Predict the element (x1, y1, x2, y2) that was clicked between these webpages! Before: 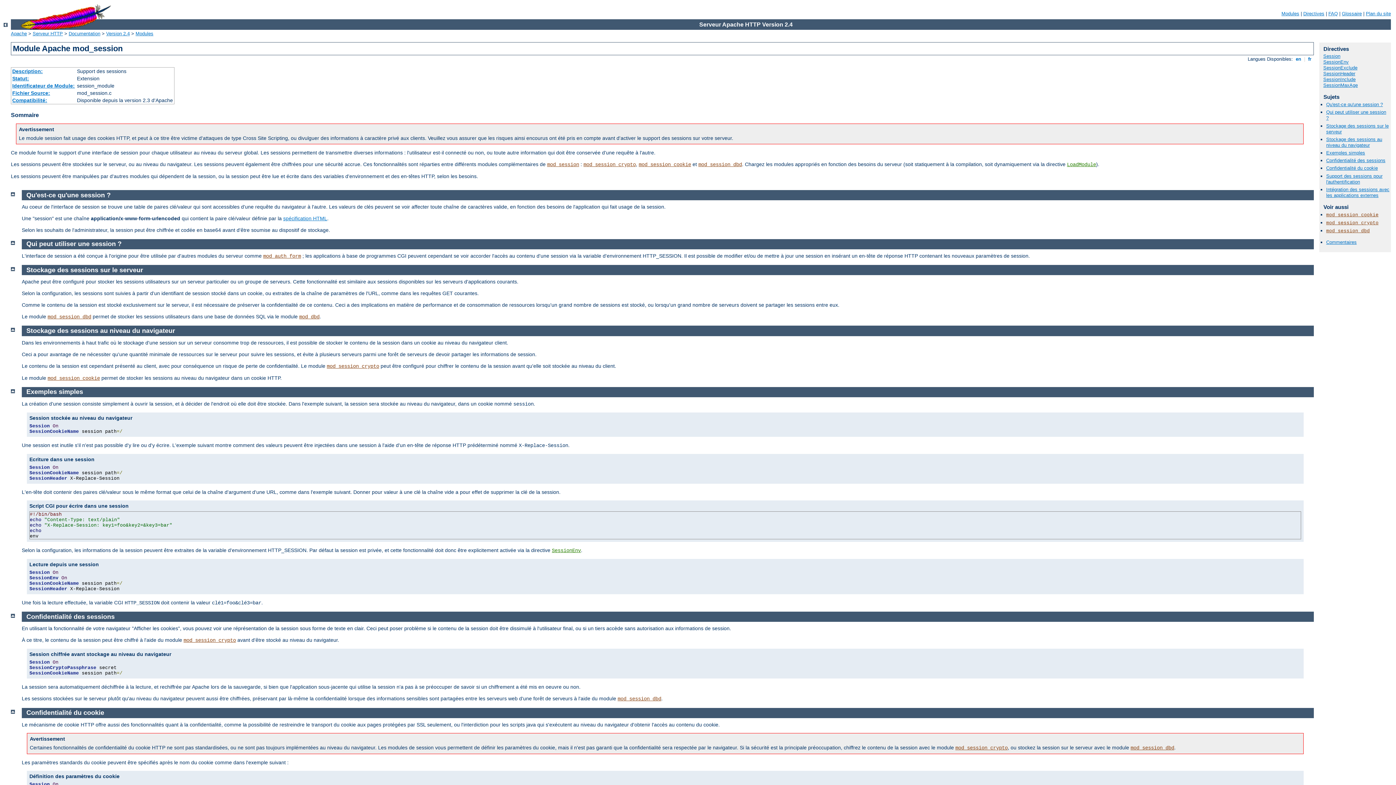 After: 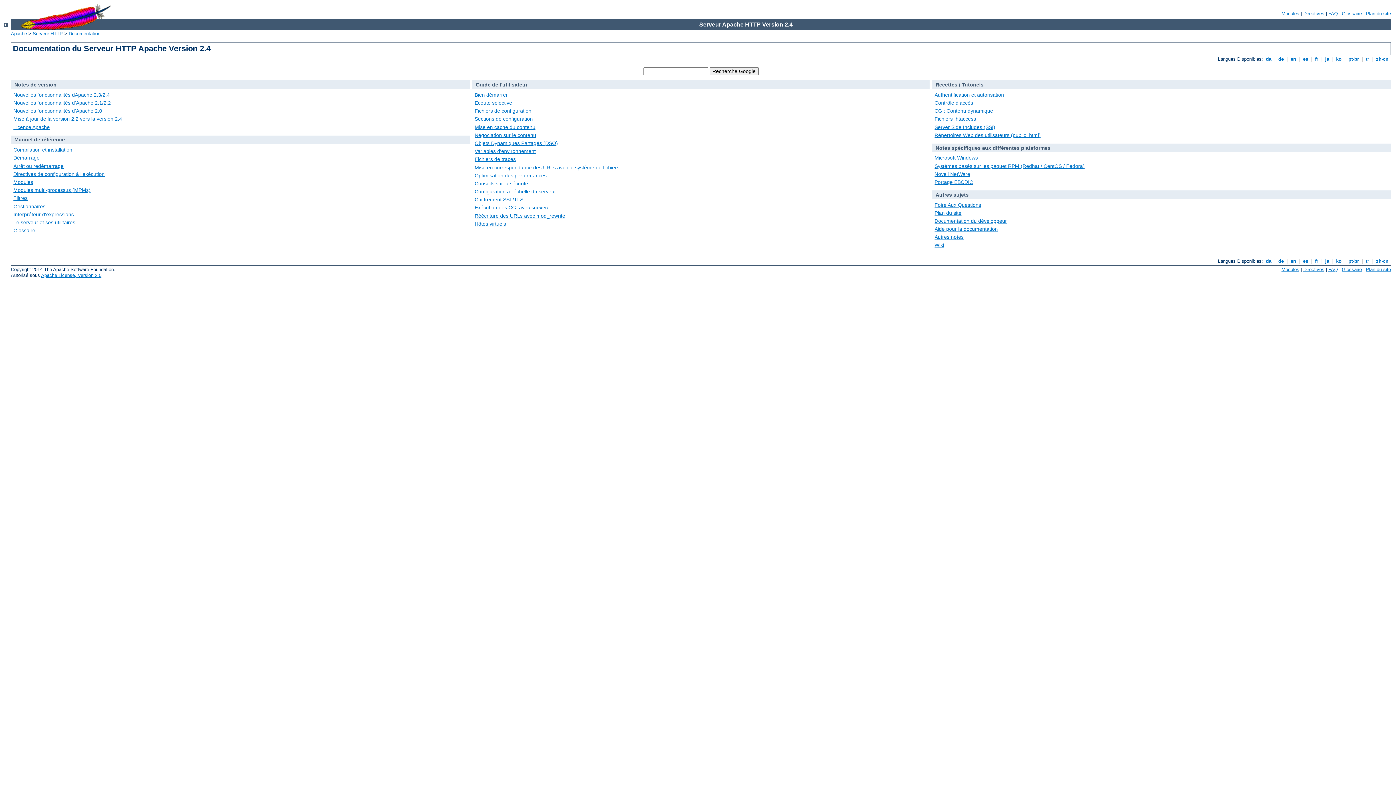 Action: bbox: (106, 30, 129, 36) label: Version 2.4